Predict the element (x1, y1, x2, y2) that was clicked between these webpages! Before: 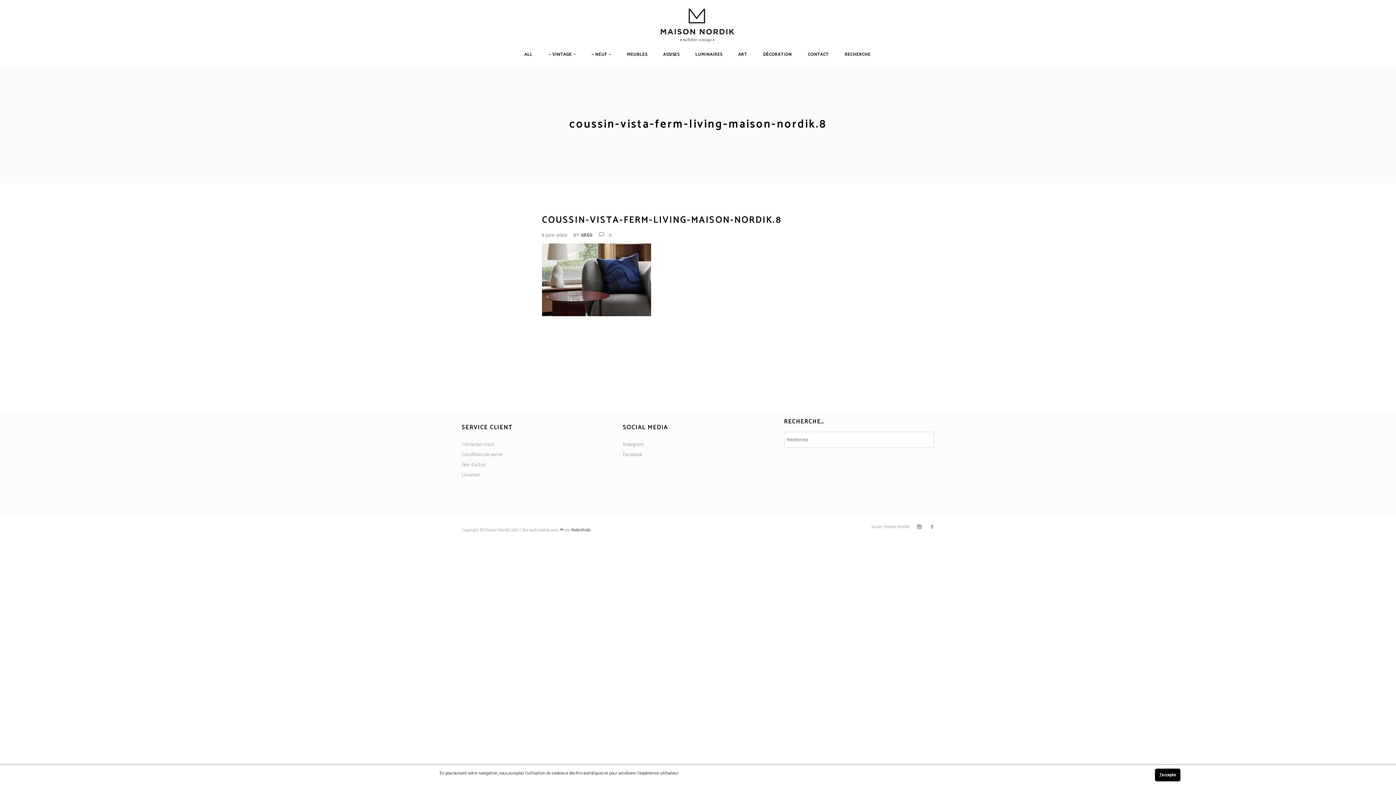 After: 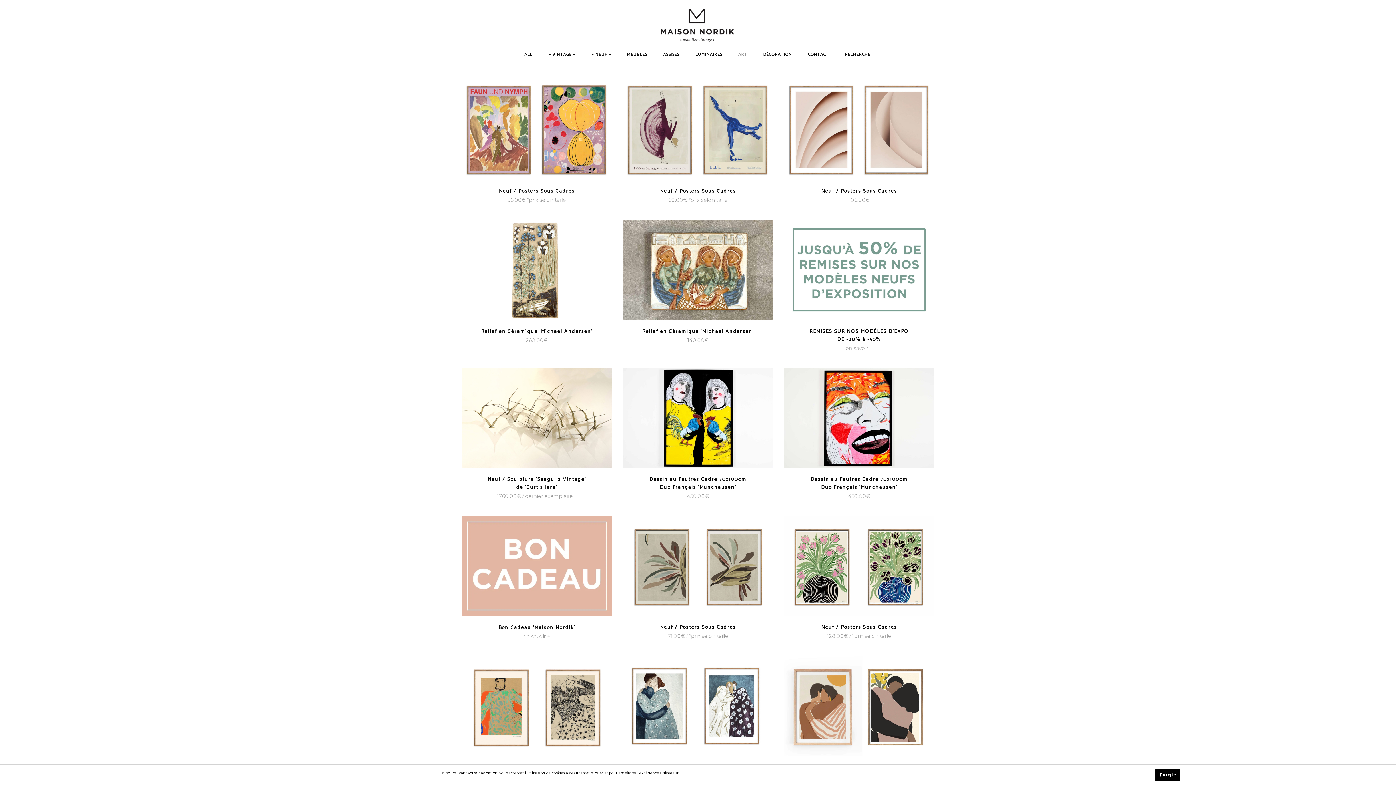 Action: label: ART bbox: (730, 43, 755, 65)